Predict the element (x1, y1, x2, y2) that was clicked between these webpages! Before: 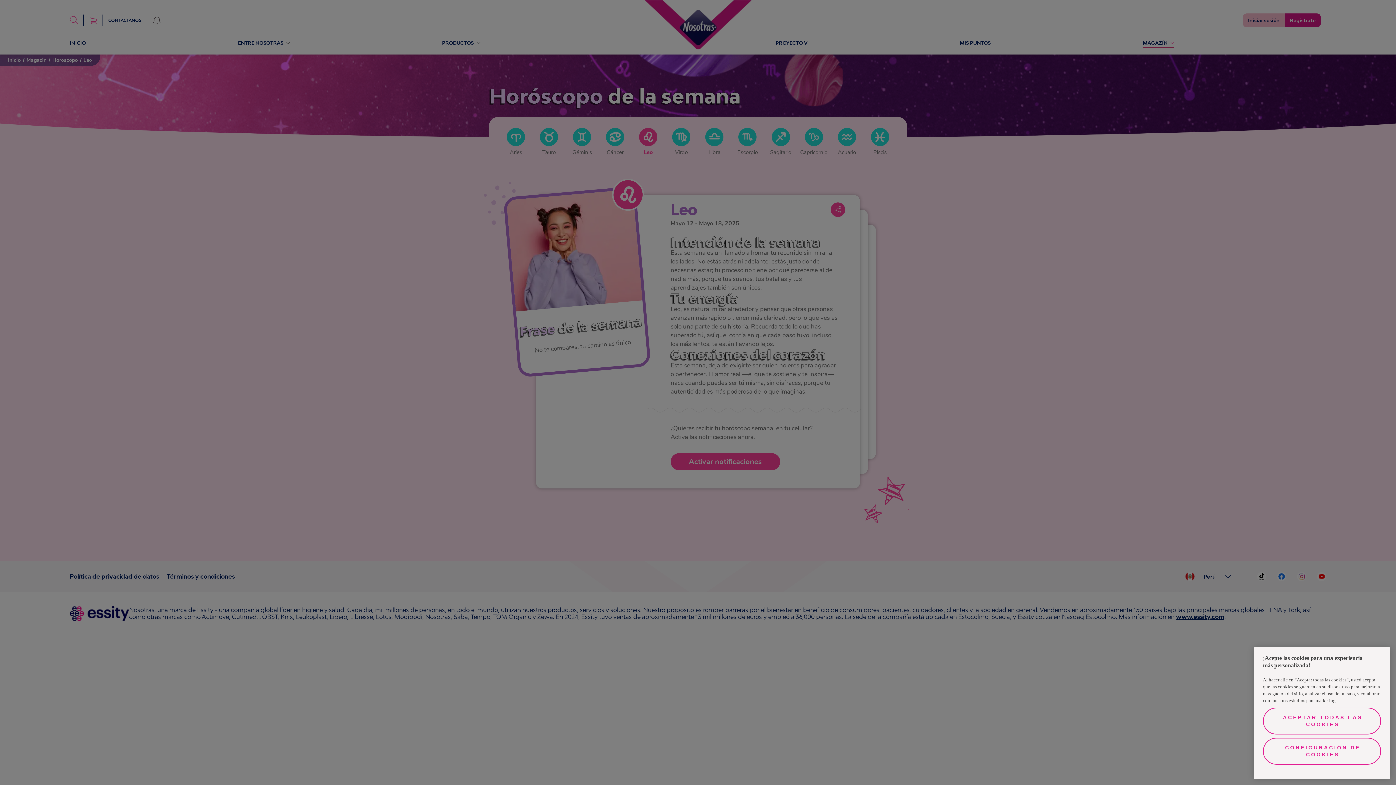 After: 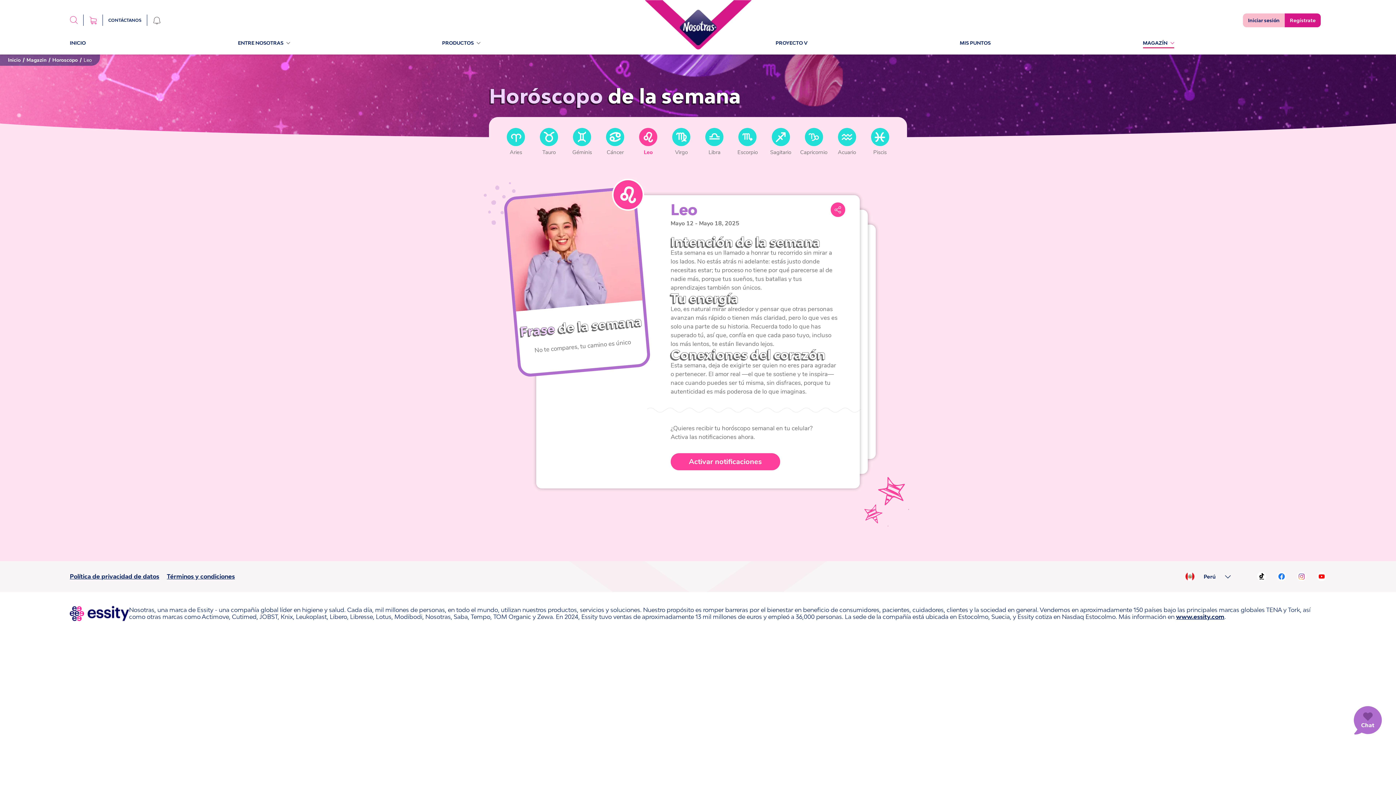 Action: bbox: (1263, 707, 1381, 734) label: ACEPTAR TODAS LAS COOKIES